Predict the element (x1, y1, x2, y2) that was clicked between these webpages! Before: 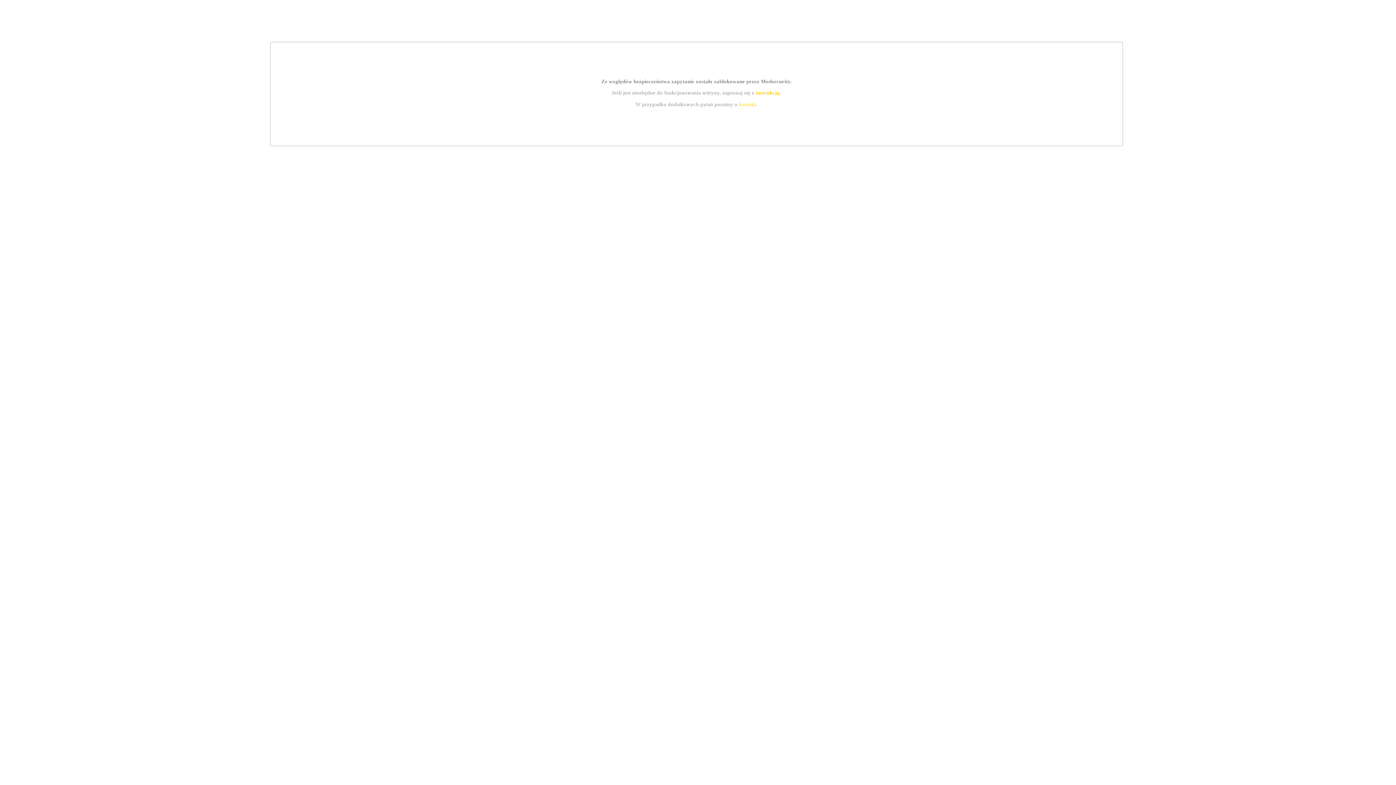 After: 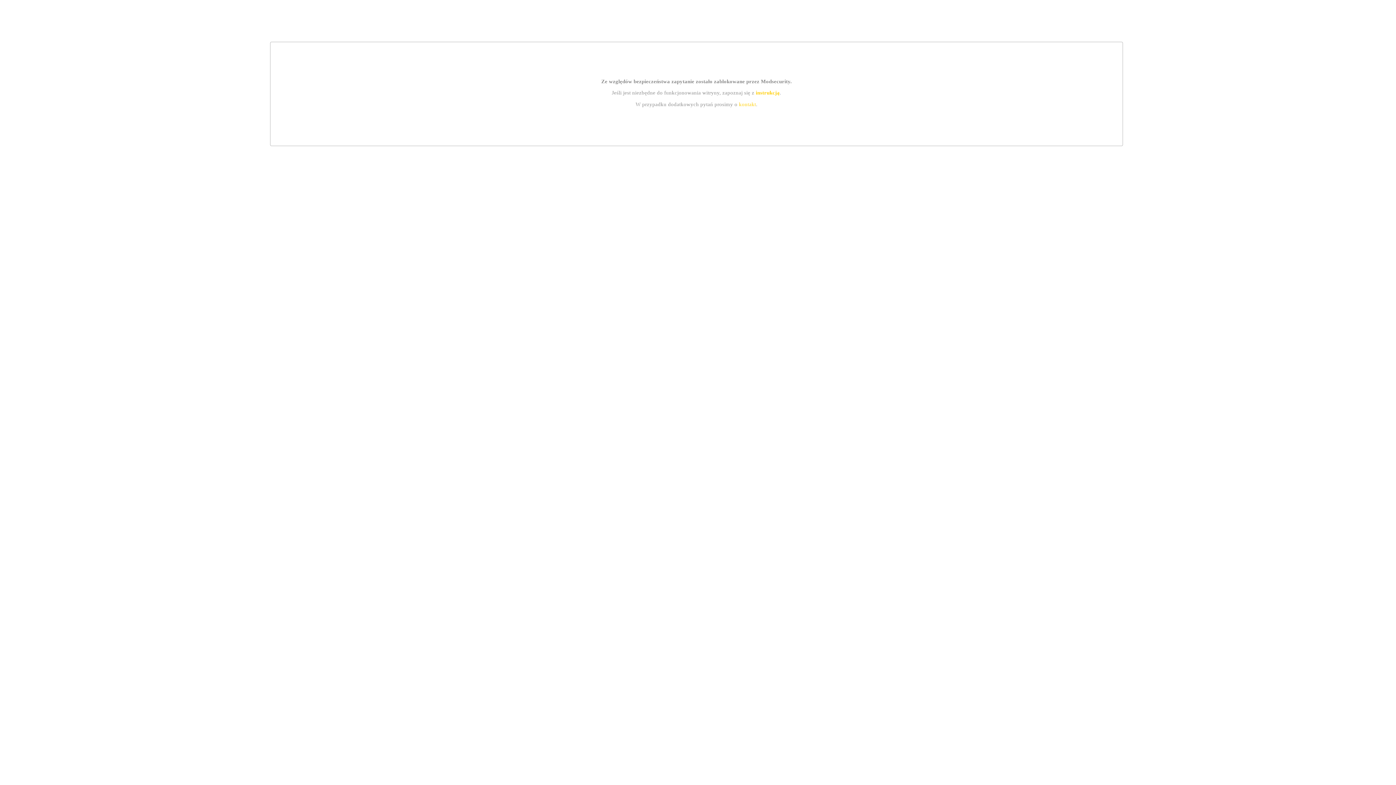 Action: label: kontakt bbox: (739, 101, 756, 107)